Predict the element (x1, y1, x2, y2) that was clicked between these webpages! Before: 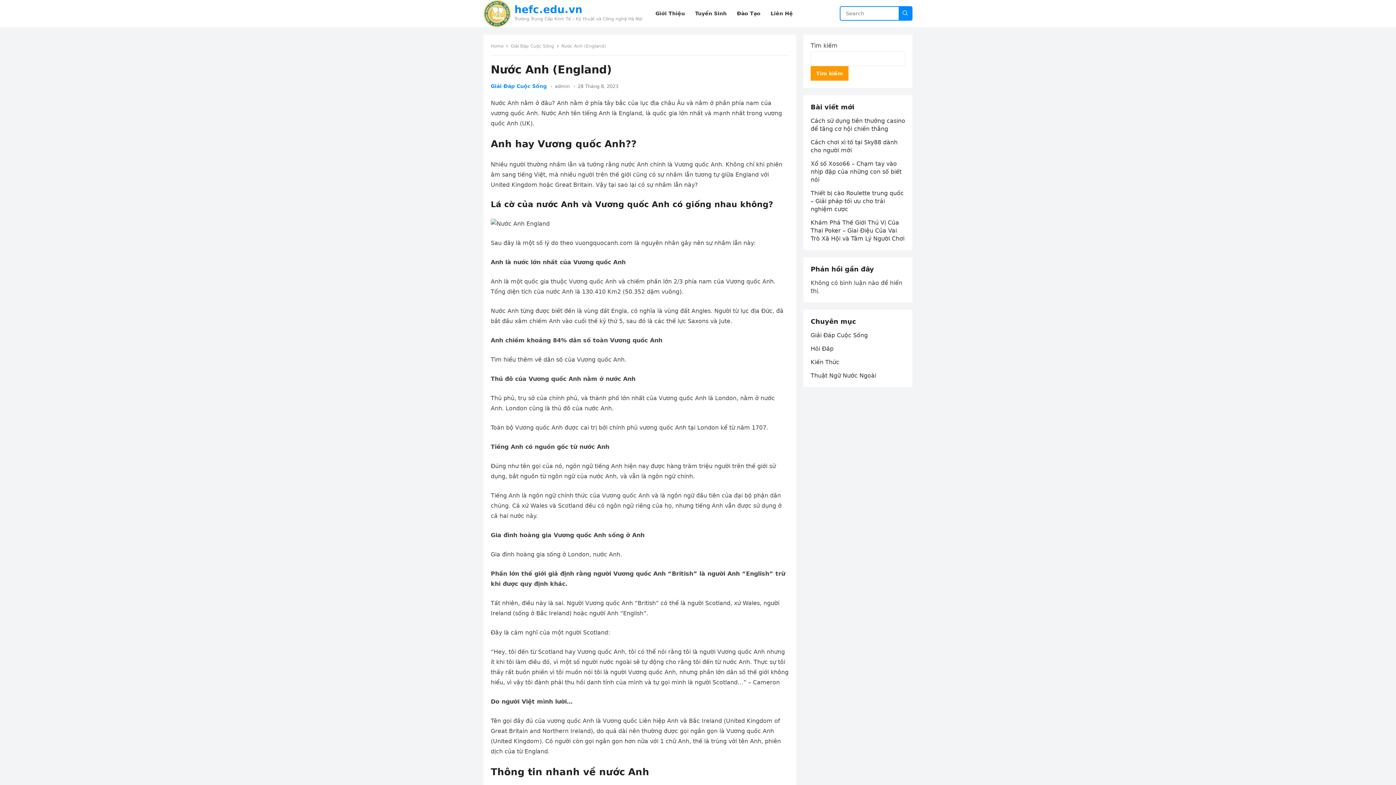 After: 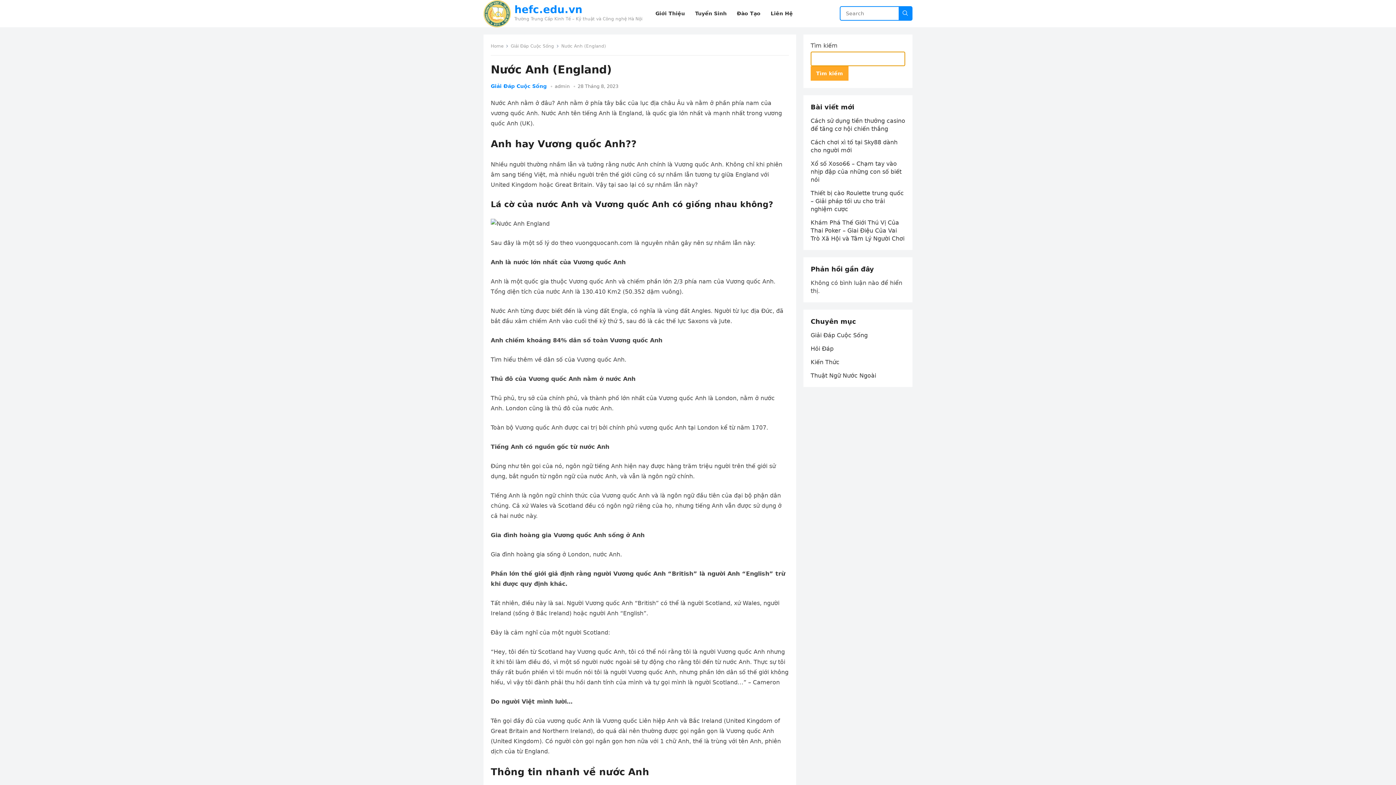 Action: label: Tìm kiếm bbox: (810, 66, 848, 80)